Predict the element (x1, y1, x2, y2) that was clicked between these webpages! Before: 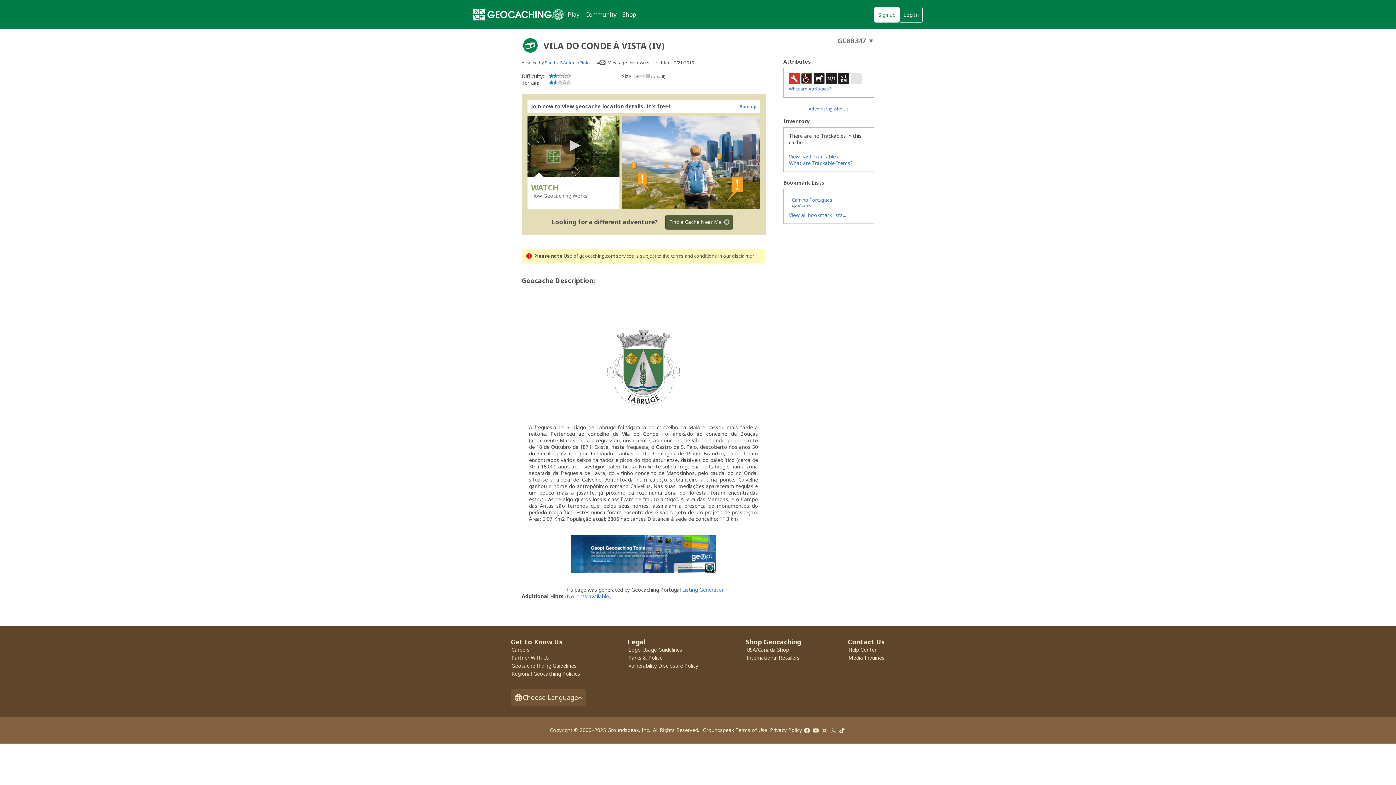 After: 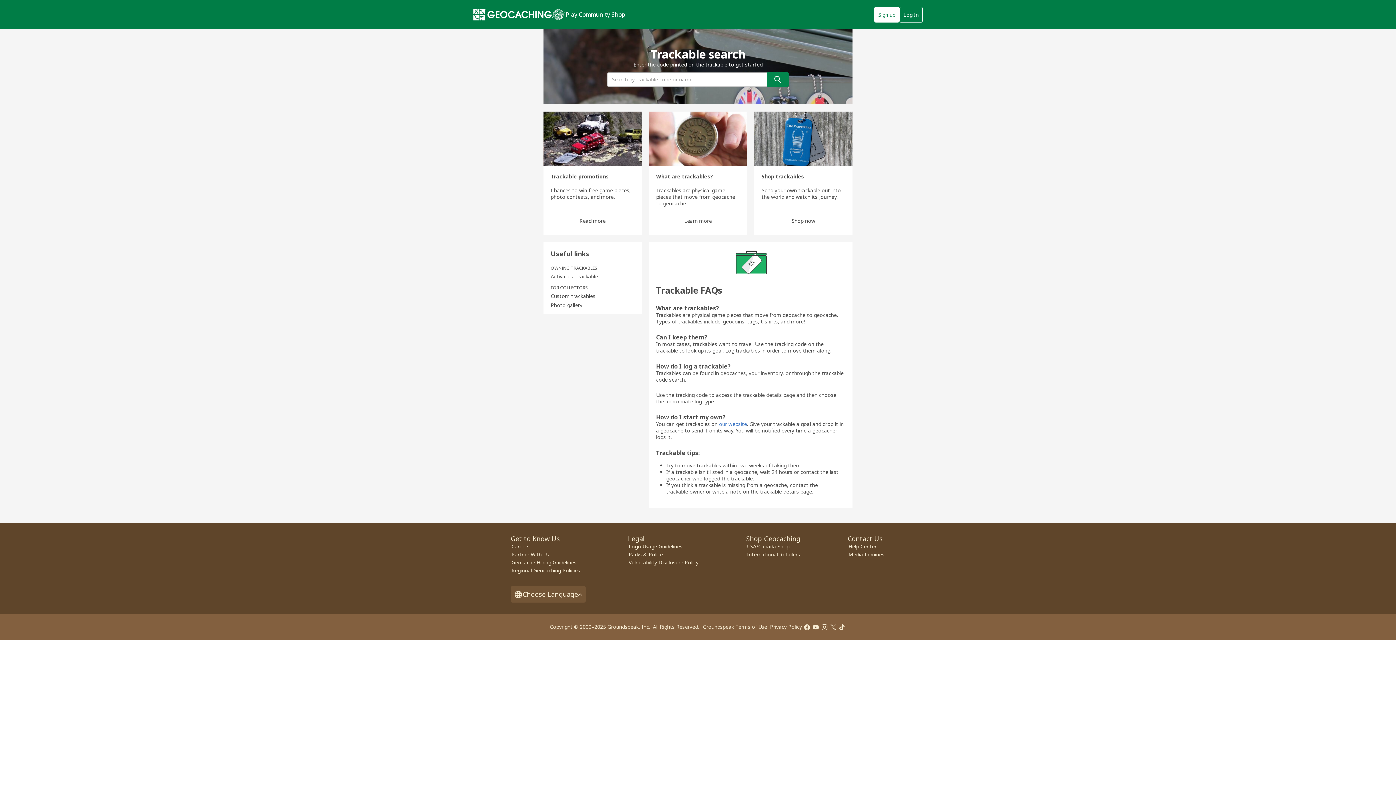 Action: label: What are Trackable Items? bbox: (789, 159, 853, 166)